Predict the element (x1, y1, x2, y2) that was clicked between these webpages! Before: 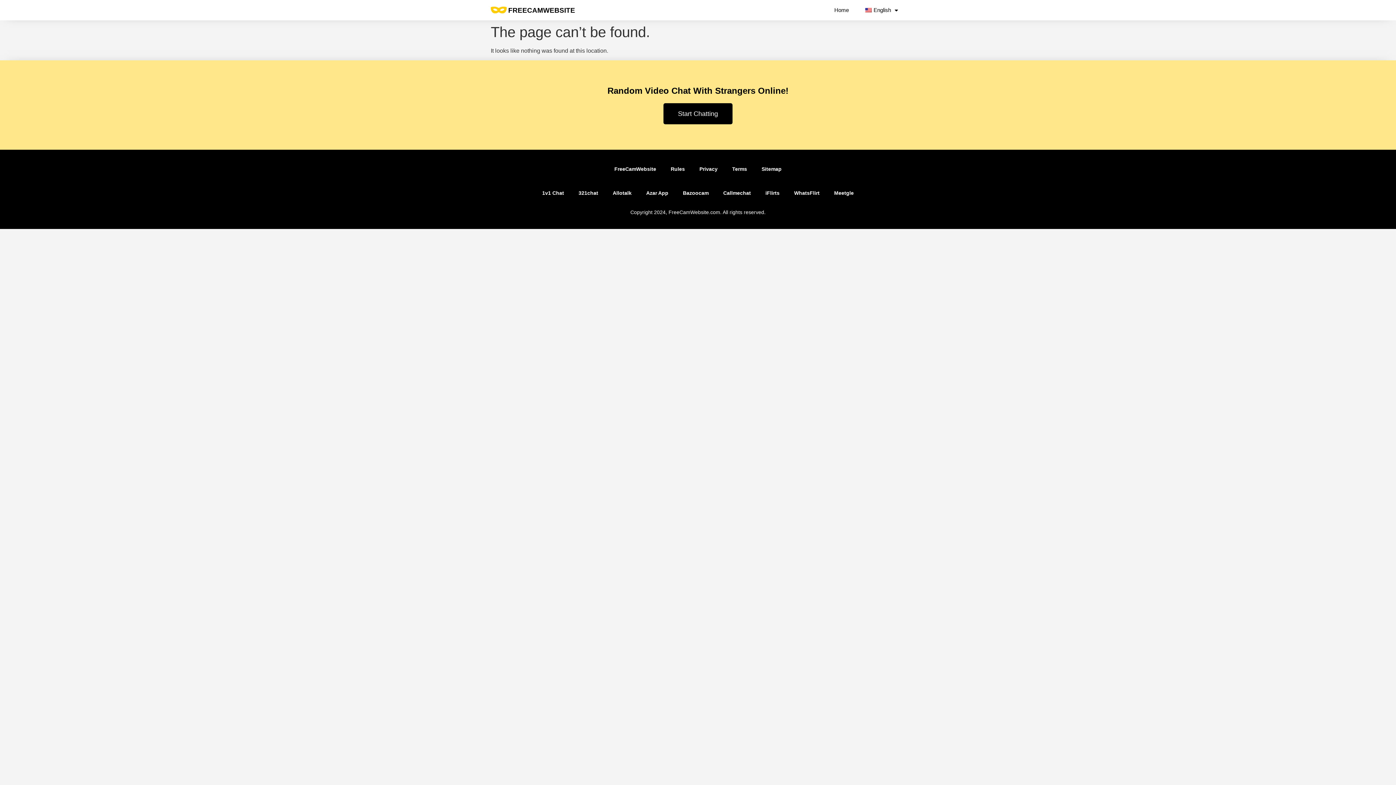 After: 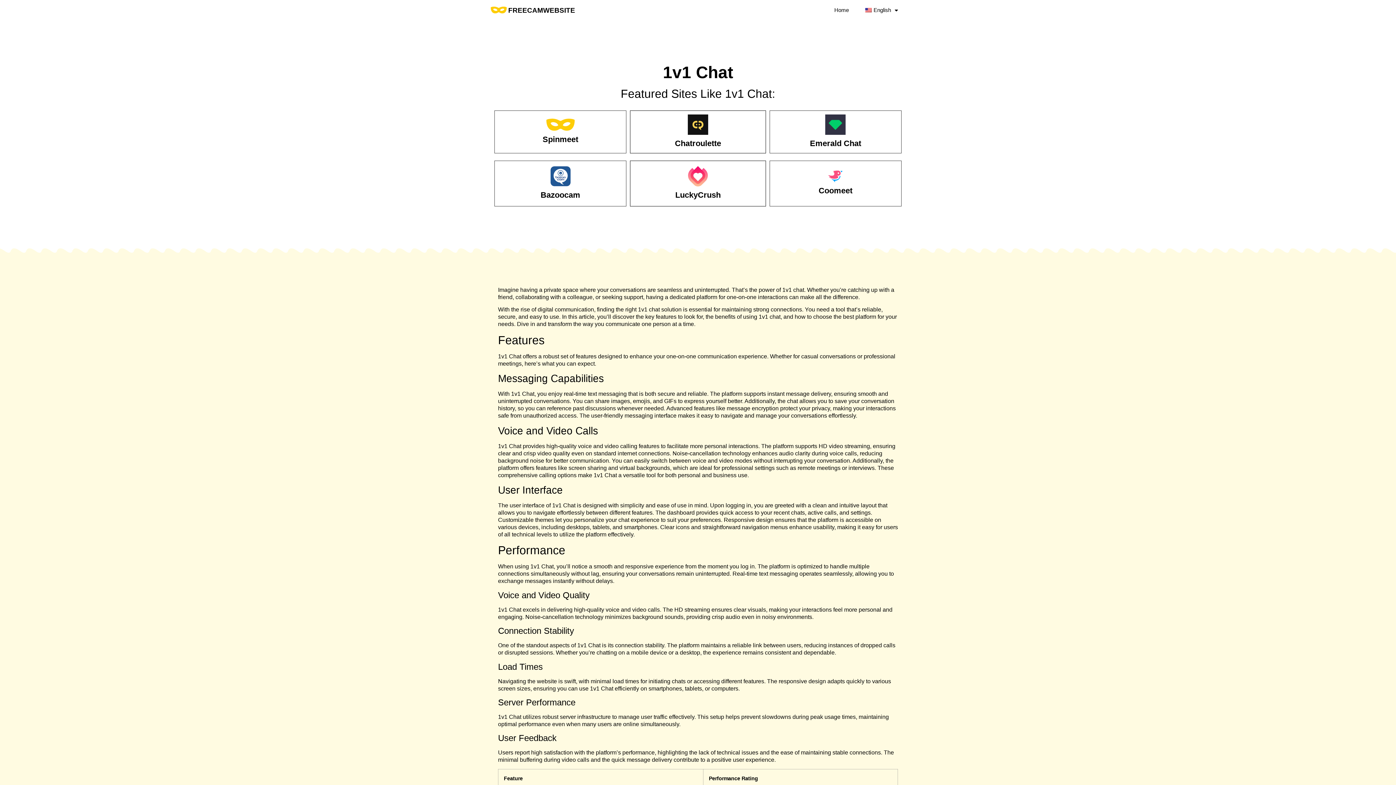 Action: bbox: (535, 184, 571, 201) label: 1v1 Chat